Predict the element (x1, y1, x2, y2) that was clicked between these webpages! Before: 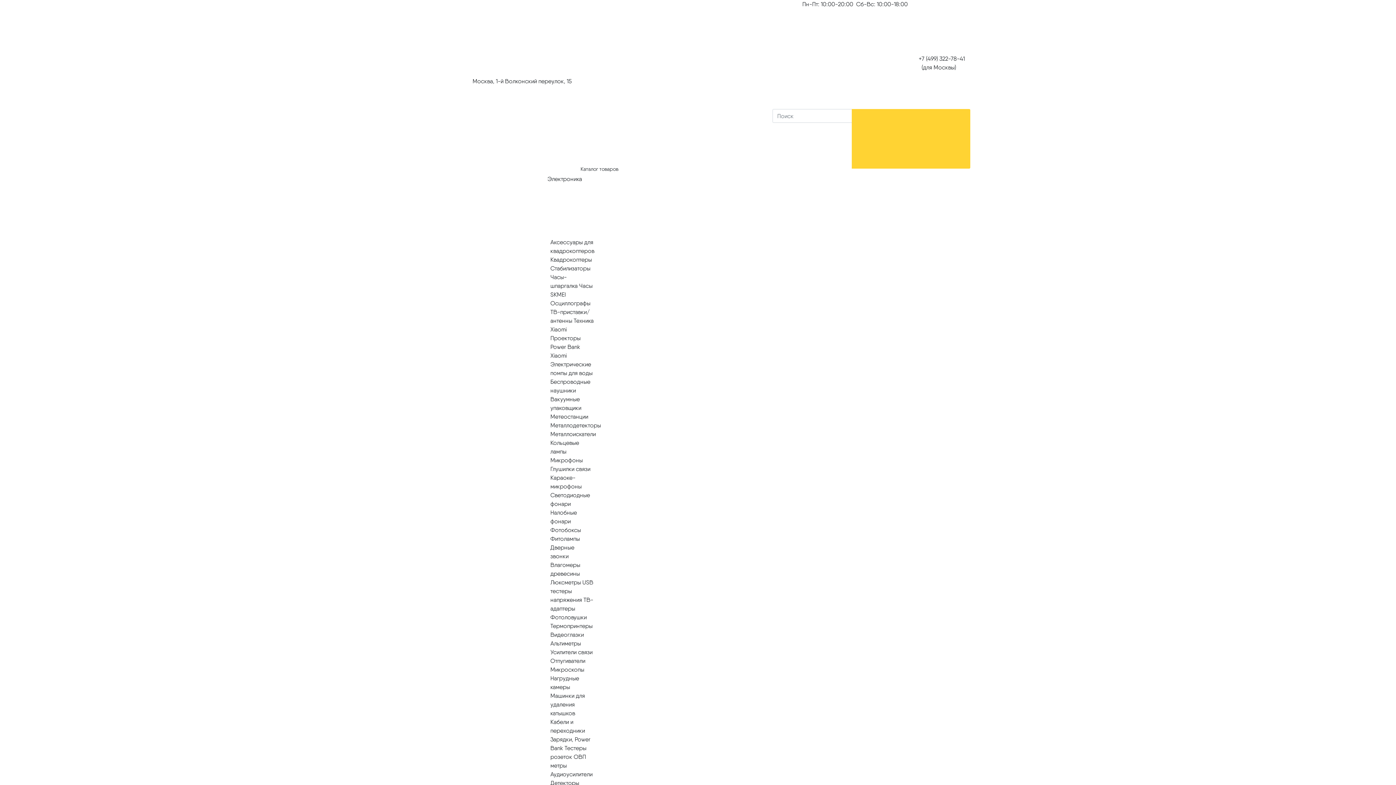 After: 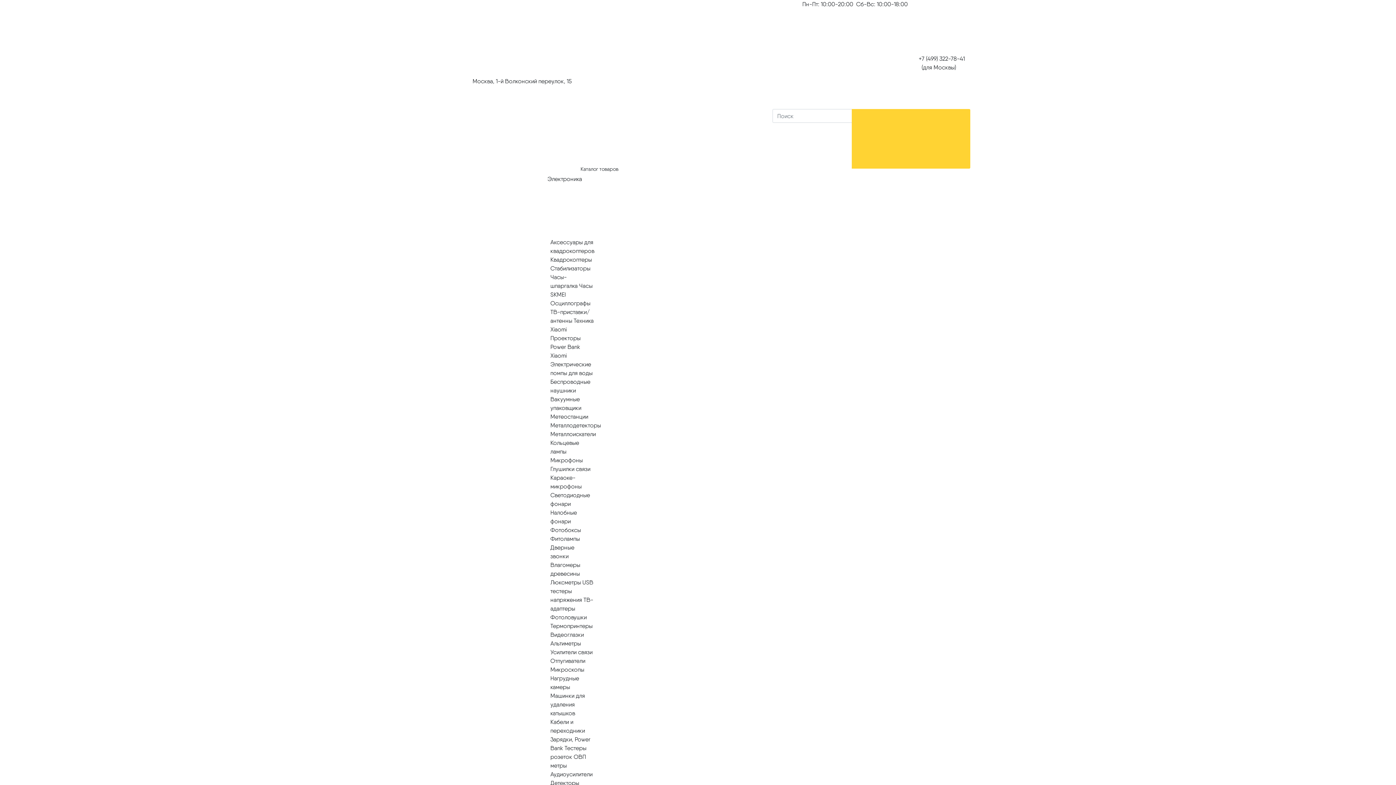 Action: label: Микроскопы  bbox: (550, 666, 584, 673)